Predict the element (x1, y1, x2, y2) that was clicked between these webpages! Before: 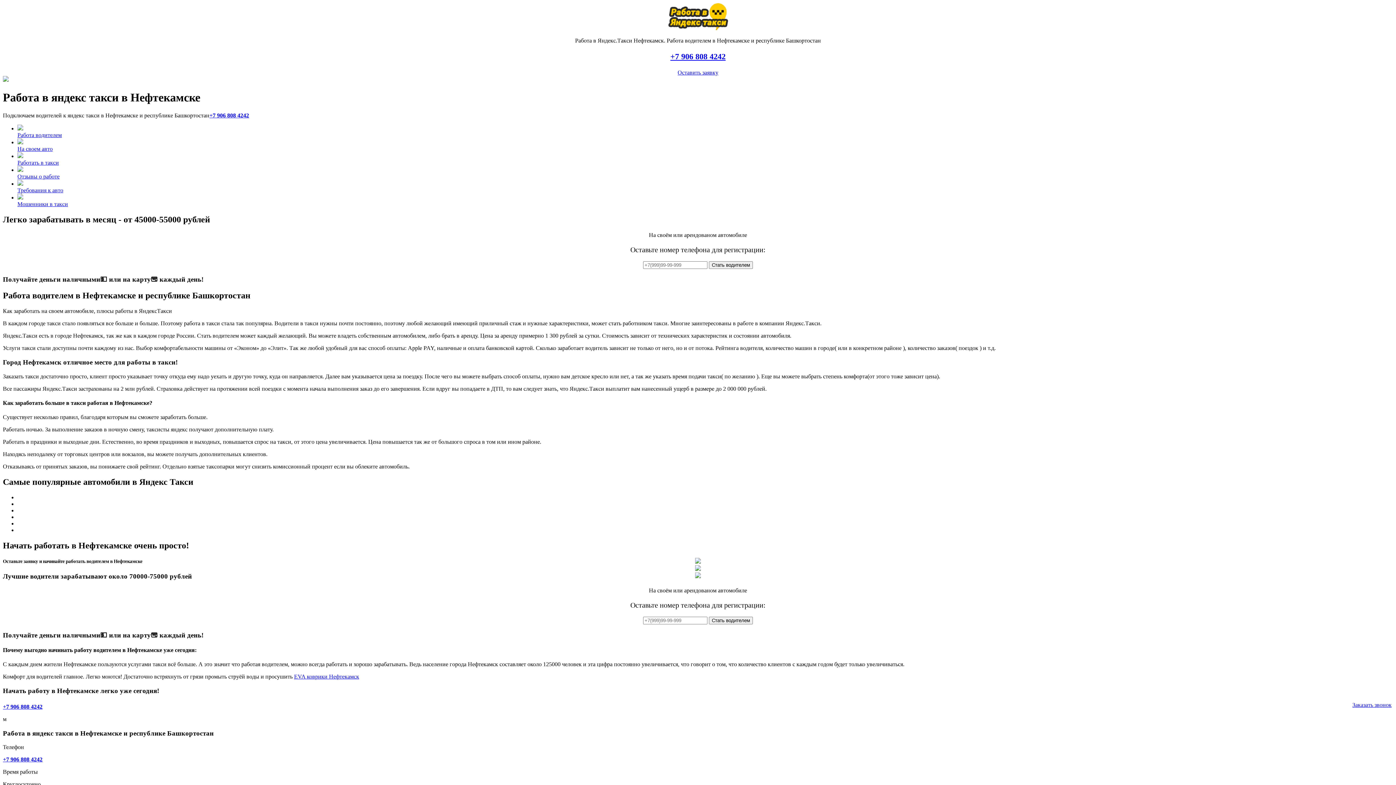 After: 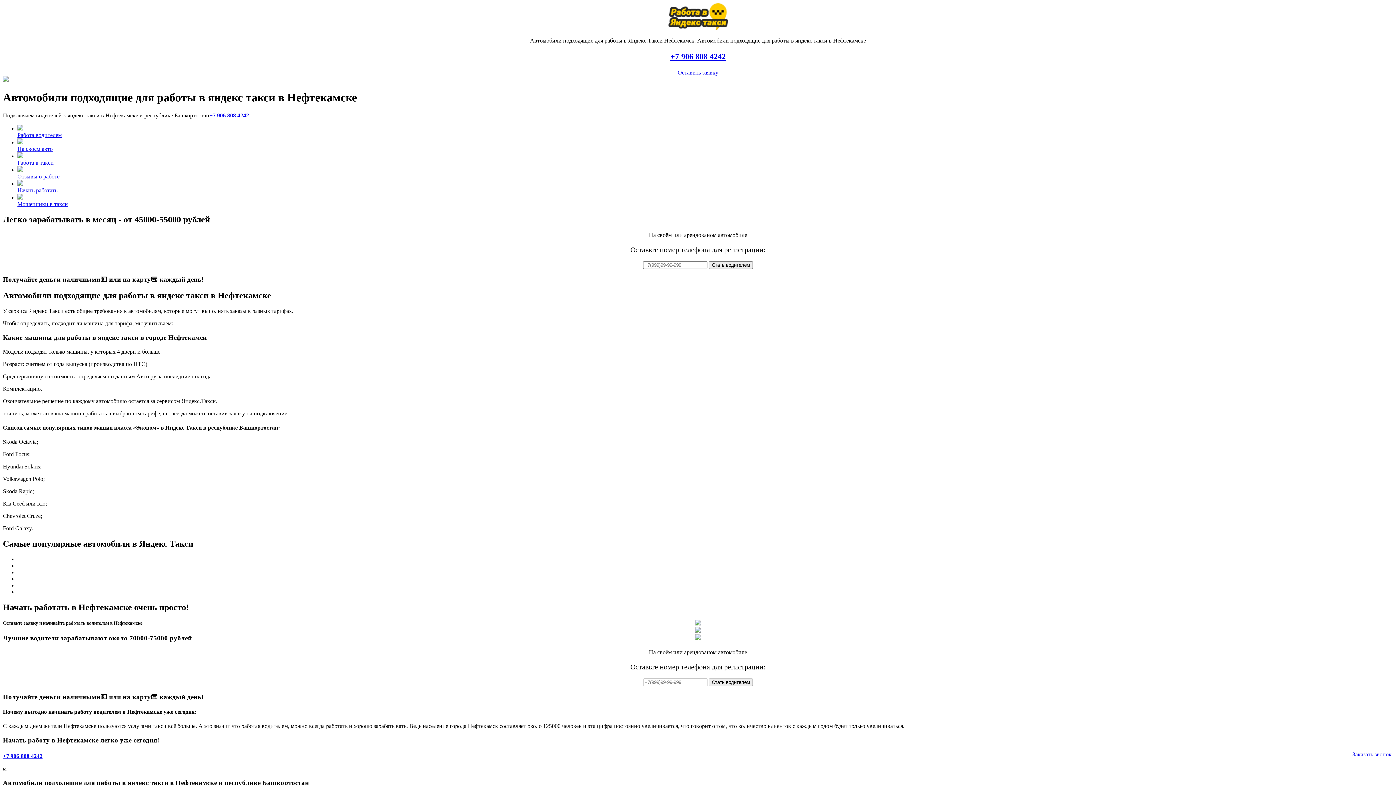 Action: bbox: (17, 180, 63, 193) label: 
Требования к авто